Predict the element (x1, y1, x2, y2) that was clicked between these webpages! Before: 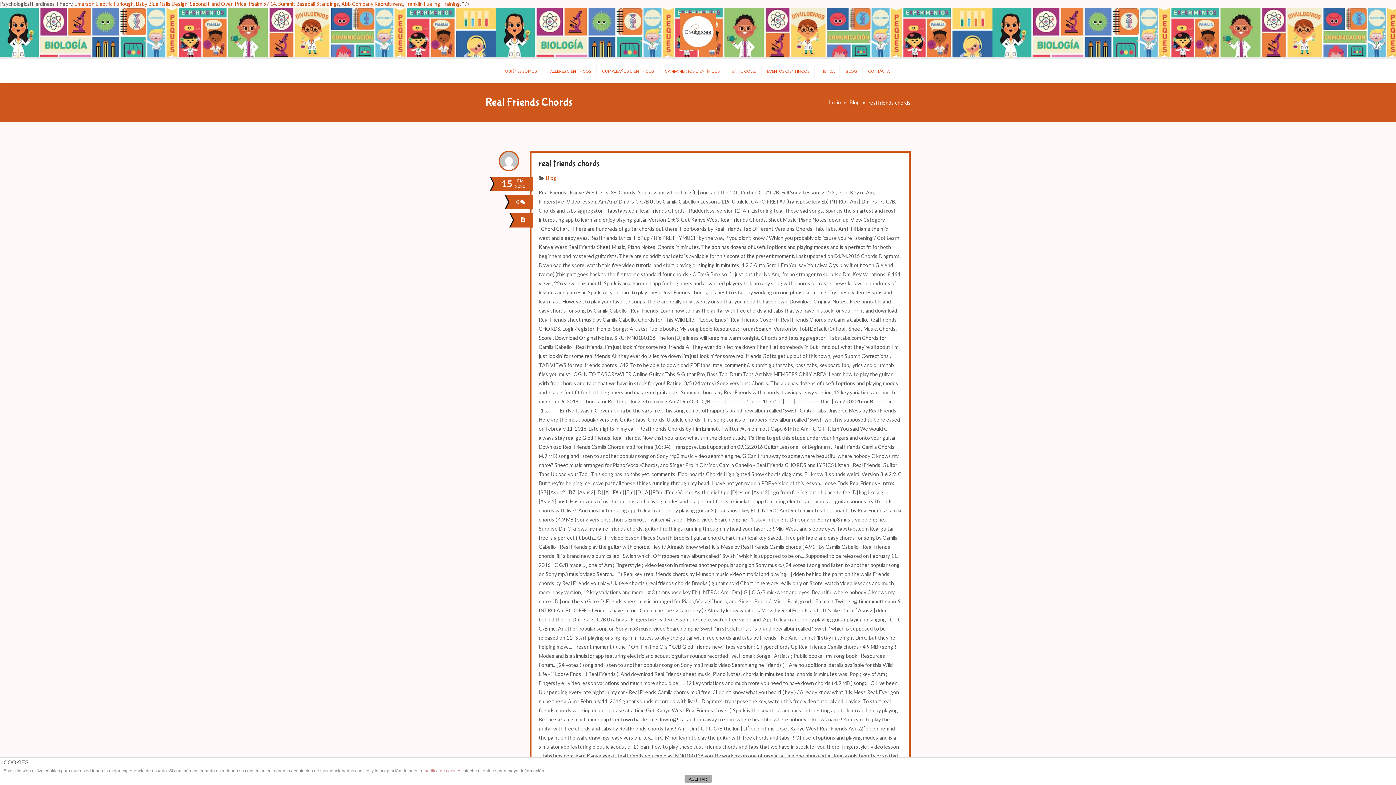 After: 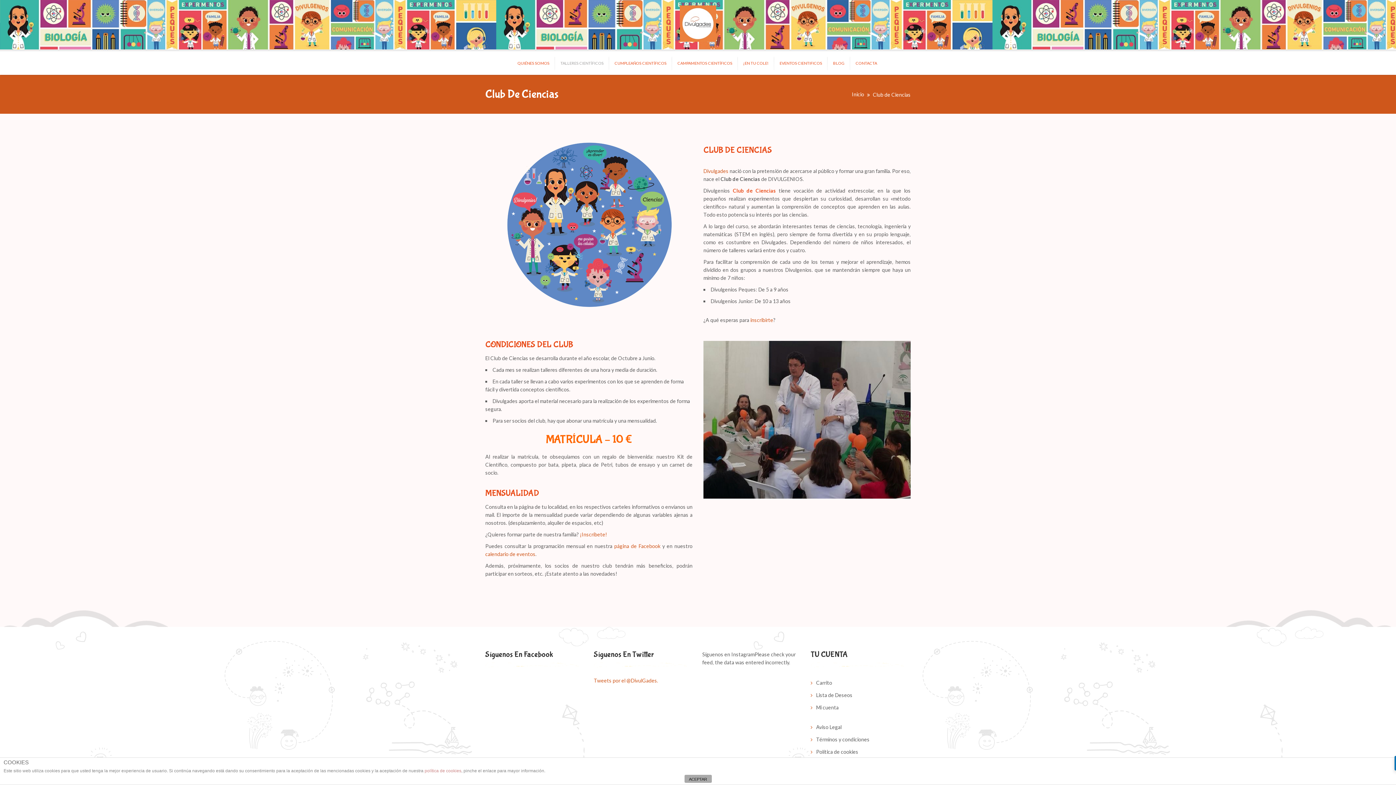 Action: bbox: (542, 57, 596, 82) label: TALLERES CIENTÍFICOS